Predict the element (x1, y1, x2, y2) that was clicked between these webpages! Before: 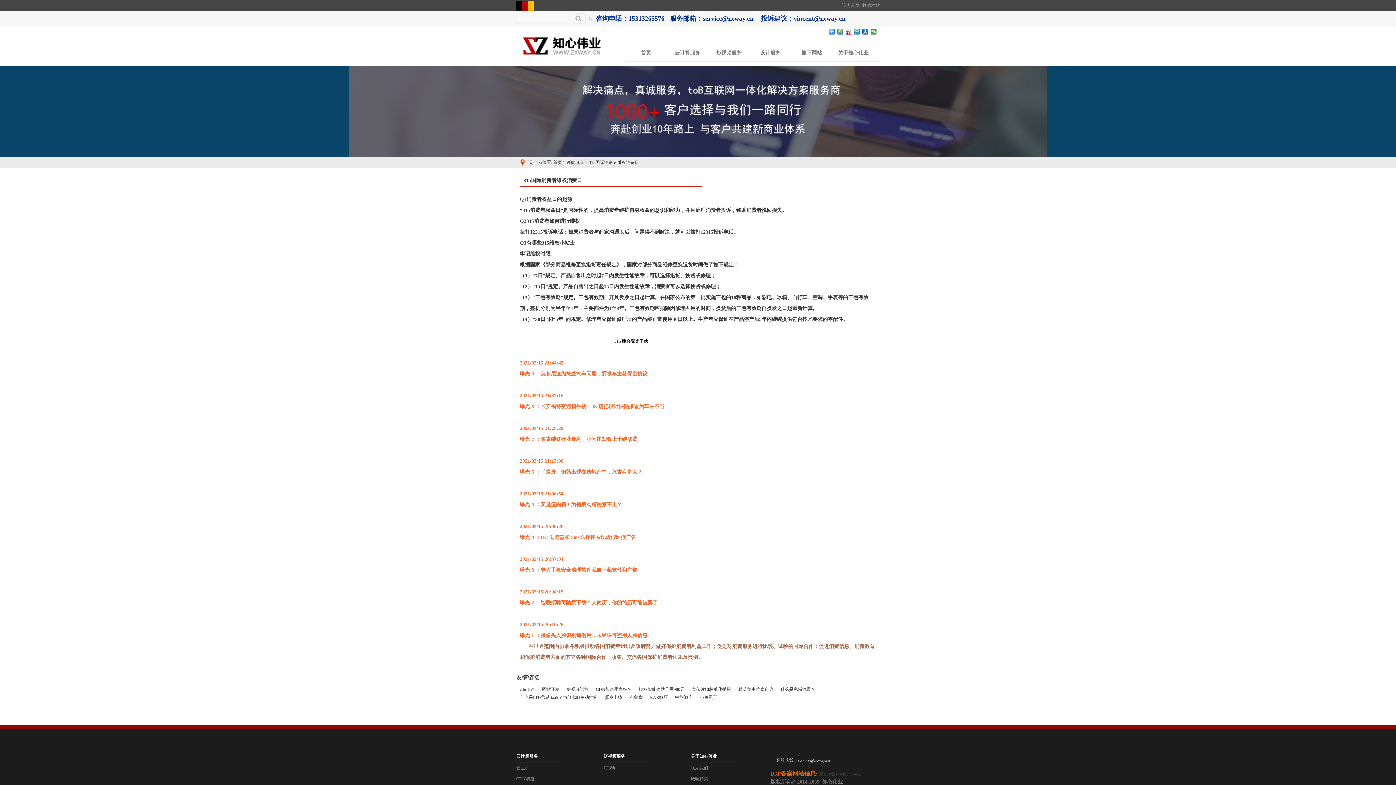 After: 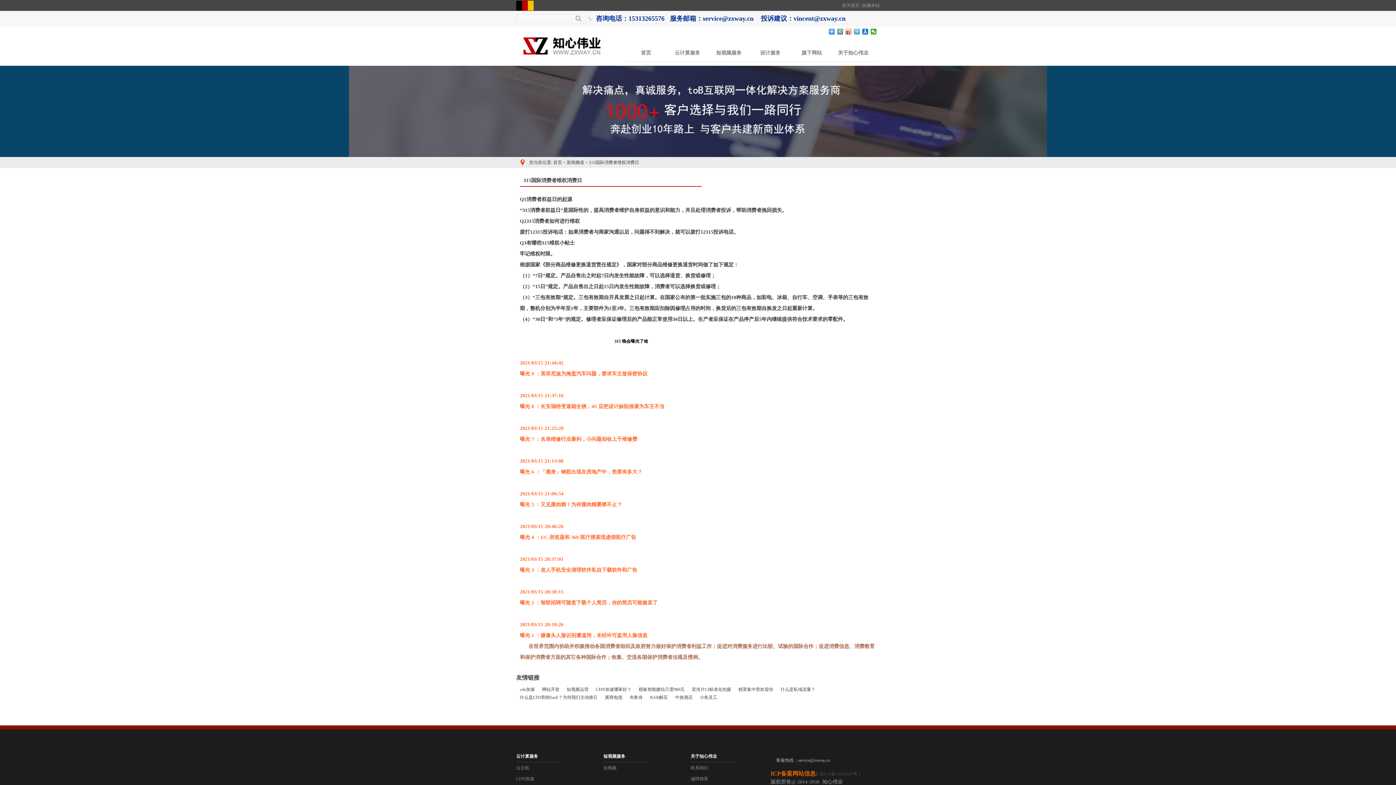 Action: bbox: (854, 28, 860, 34)